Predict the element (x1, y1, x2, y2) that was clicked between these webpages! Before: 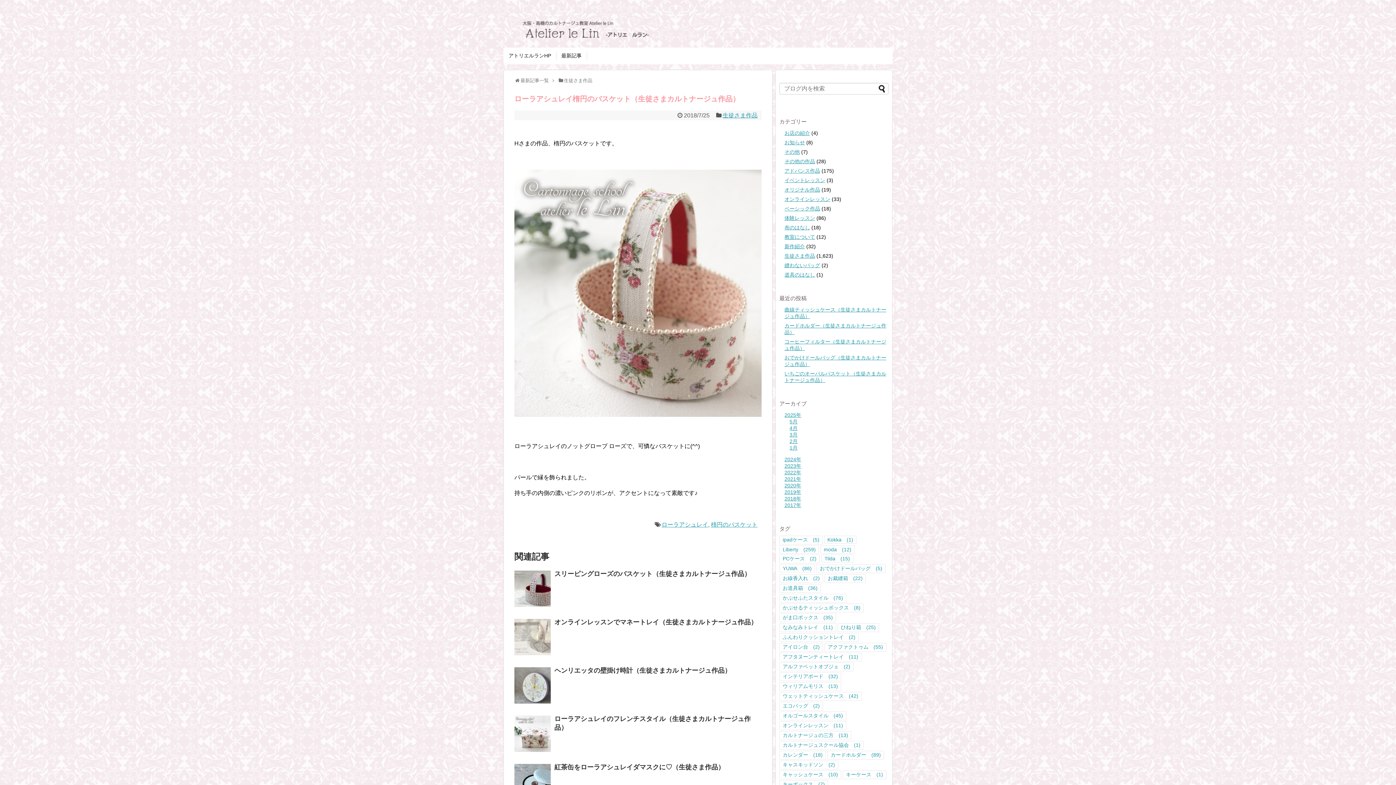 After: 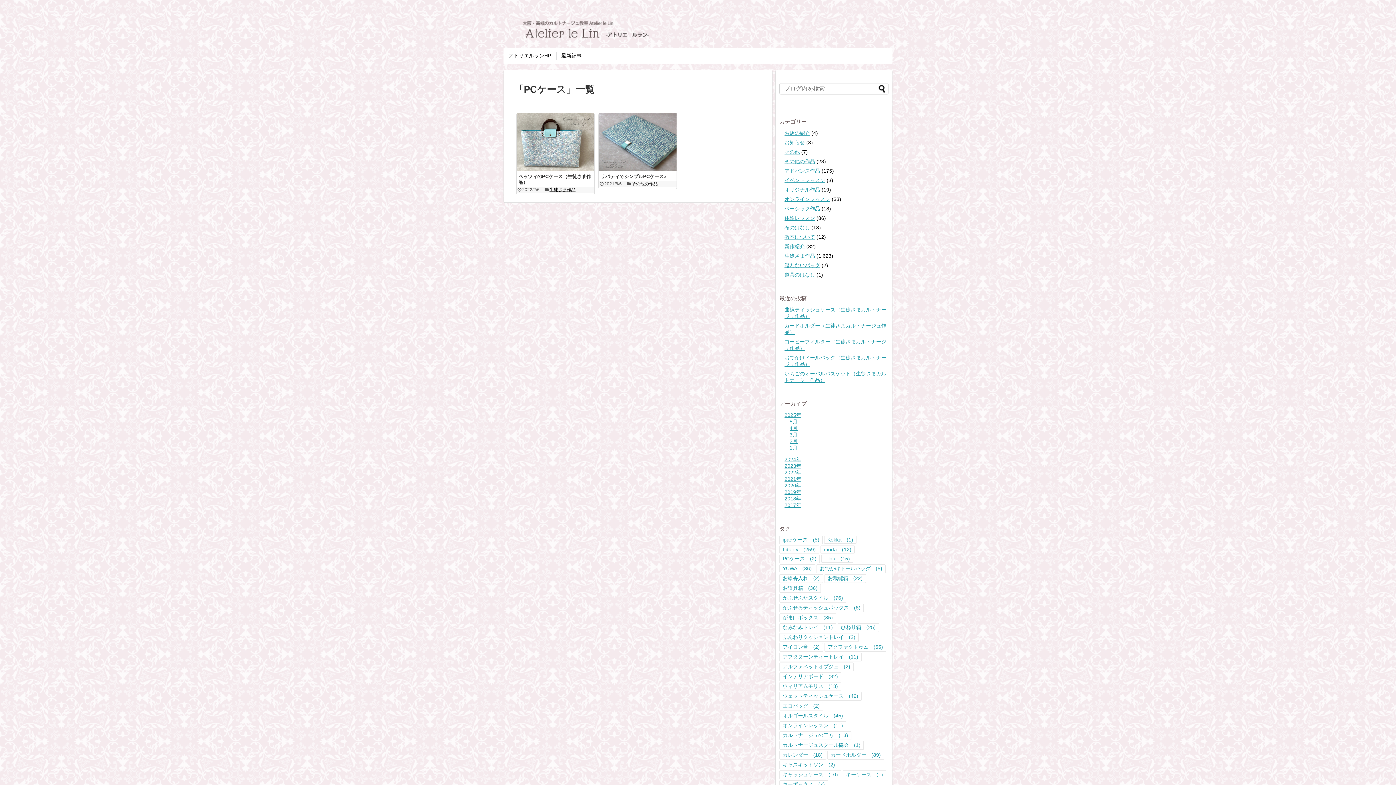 Action: bbox: (779, 554, 820, 563) label: PCケース (2個の項目)